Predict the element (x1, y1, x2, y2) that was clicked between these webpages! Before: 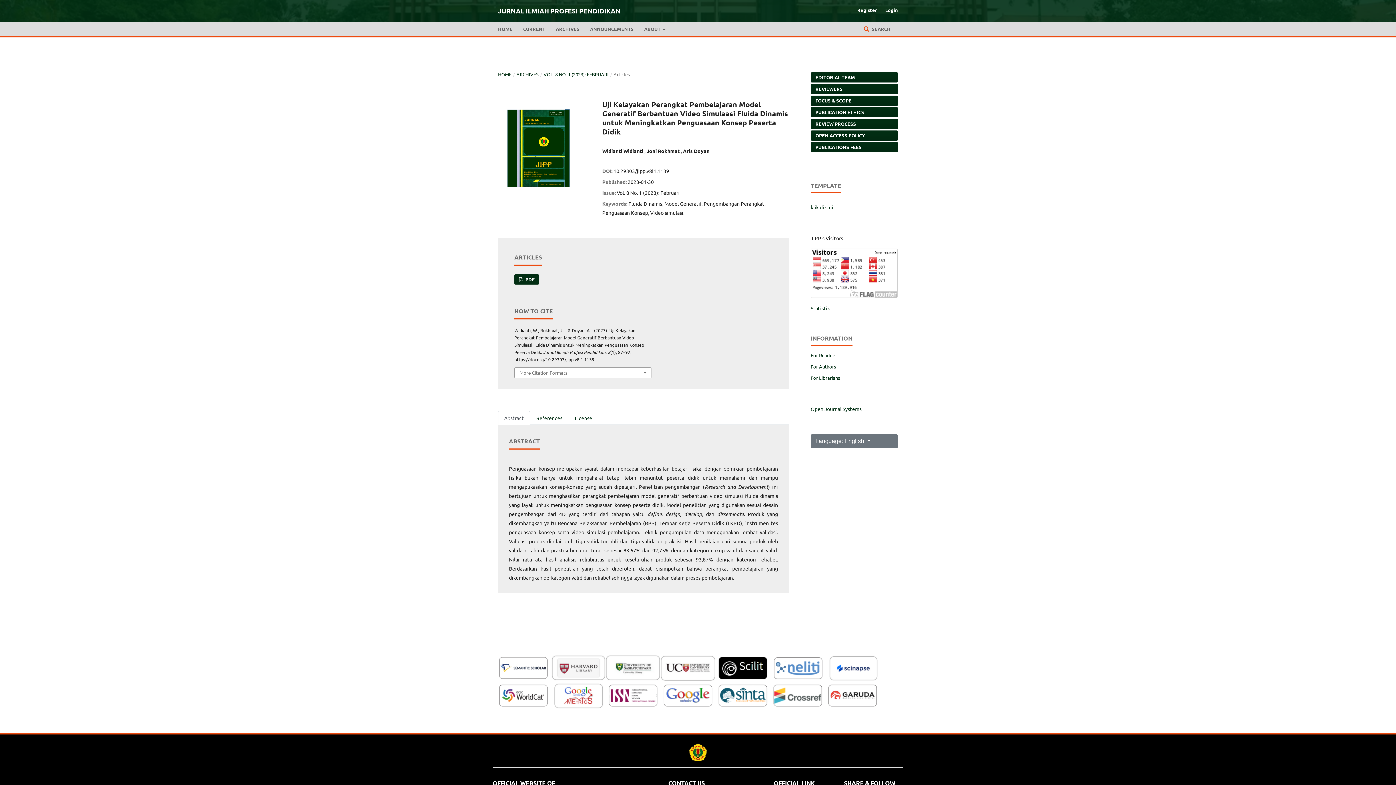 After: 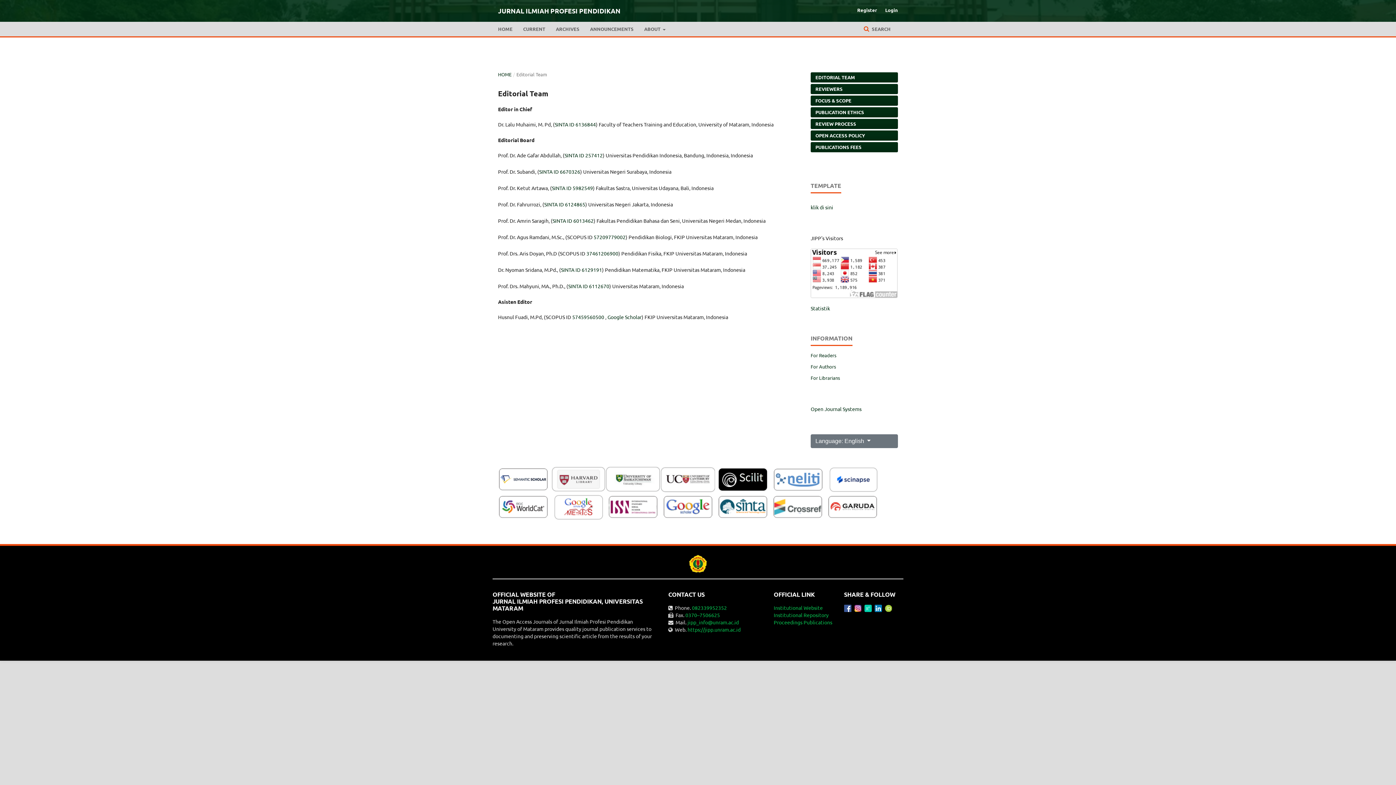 Action: label: EDITORIAL TEAM bbox: (810, 72, 898, 82)